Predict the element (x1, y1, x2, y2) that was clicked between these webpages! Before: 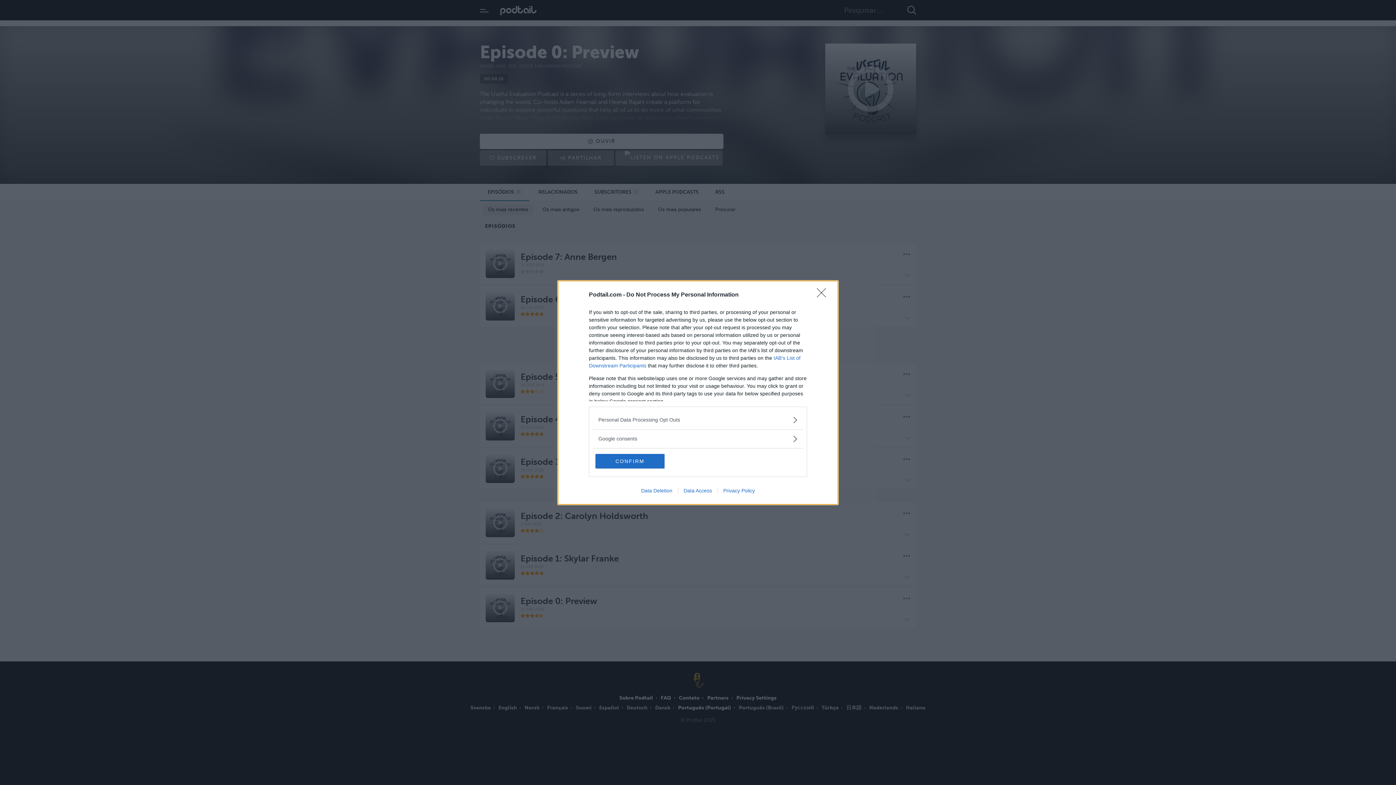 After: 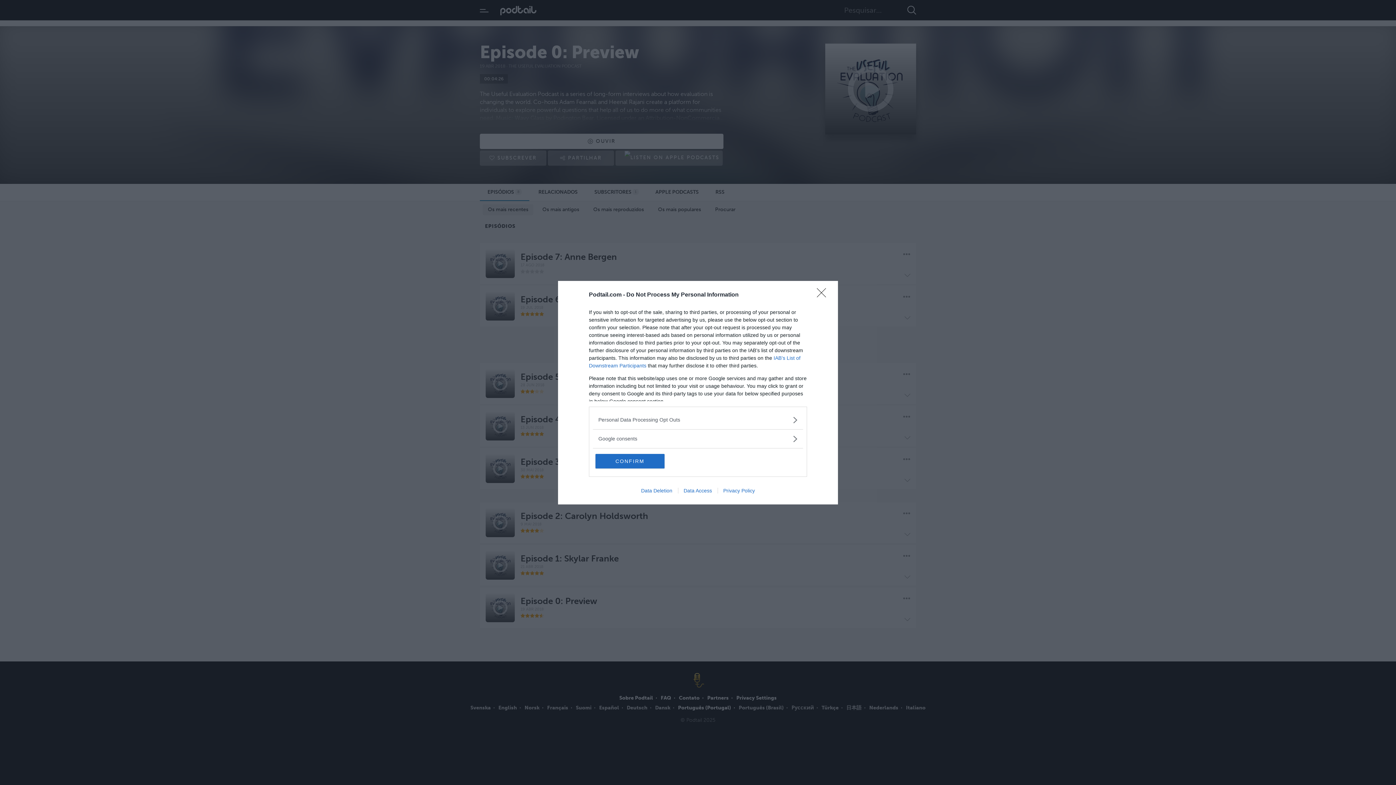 Action: bbox: (717, 487, 760, 493) label: Privacy Policy